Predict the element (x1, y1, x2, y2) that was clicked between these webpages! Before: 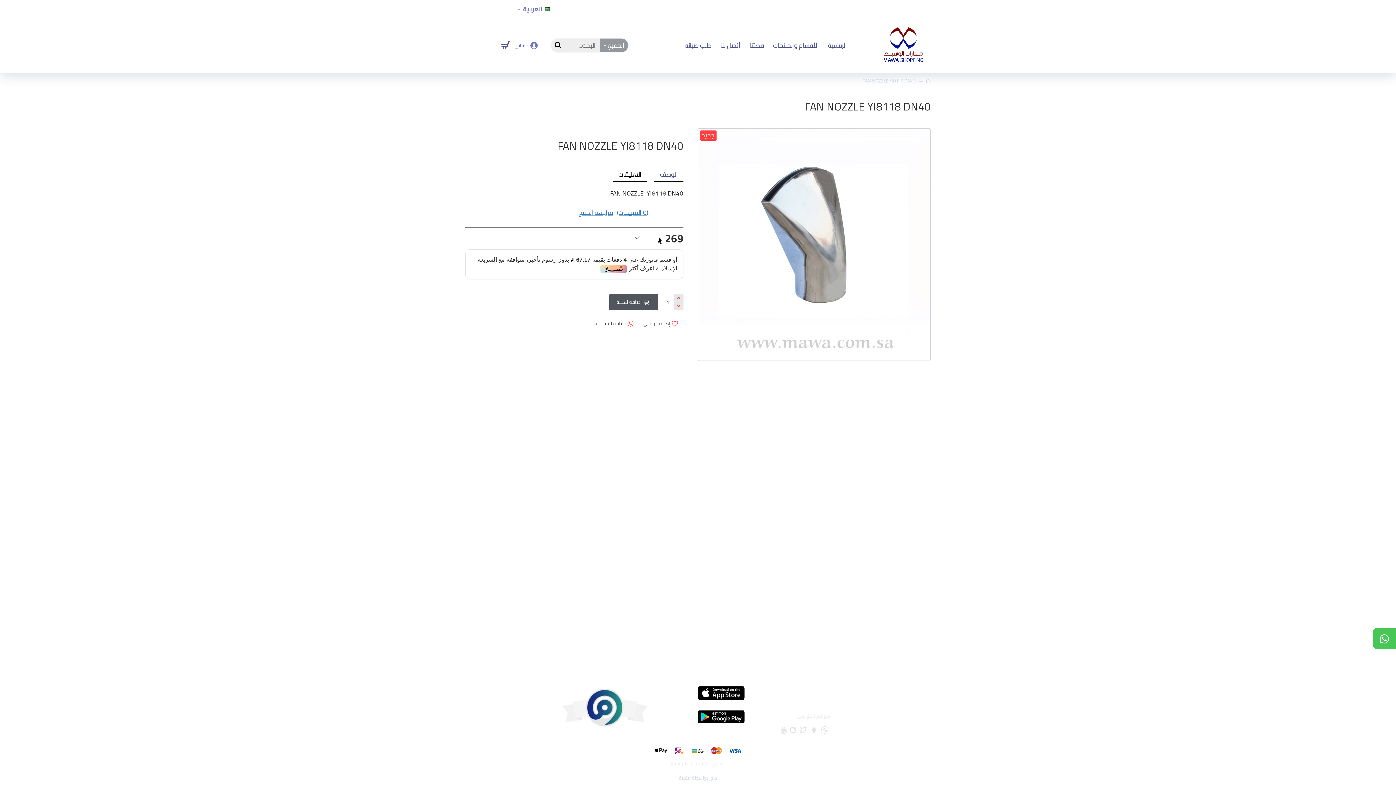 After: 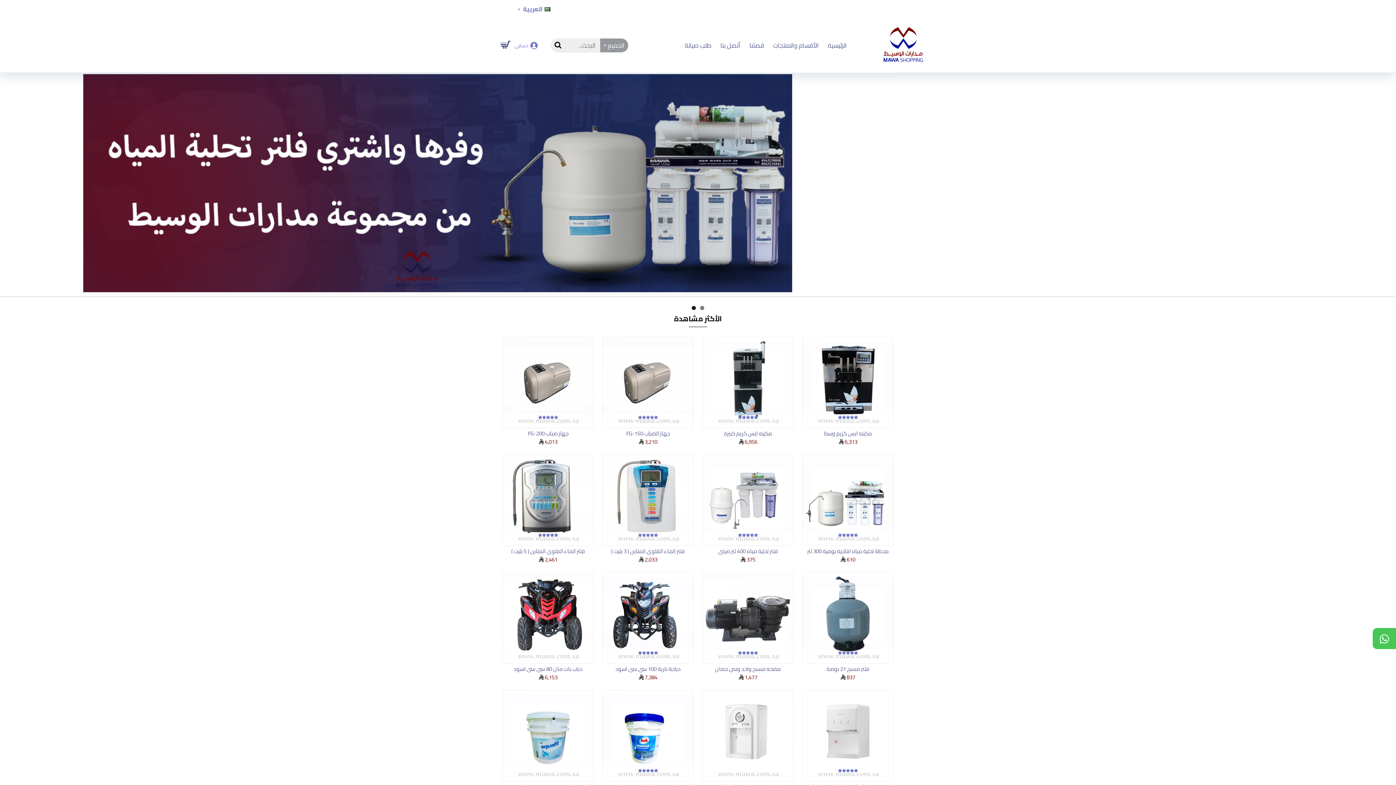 Action: bbox: (691, 747, 704, 754)